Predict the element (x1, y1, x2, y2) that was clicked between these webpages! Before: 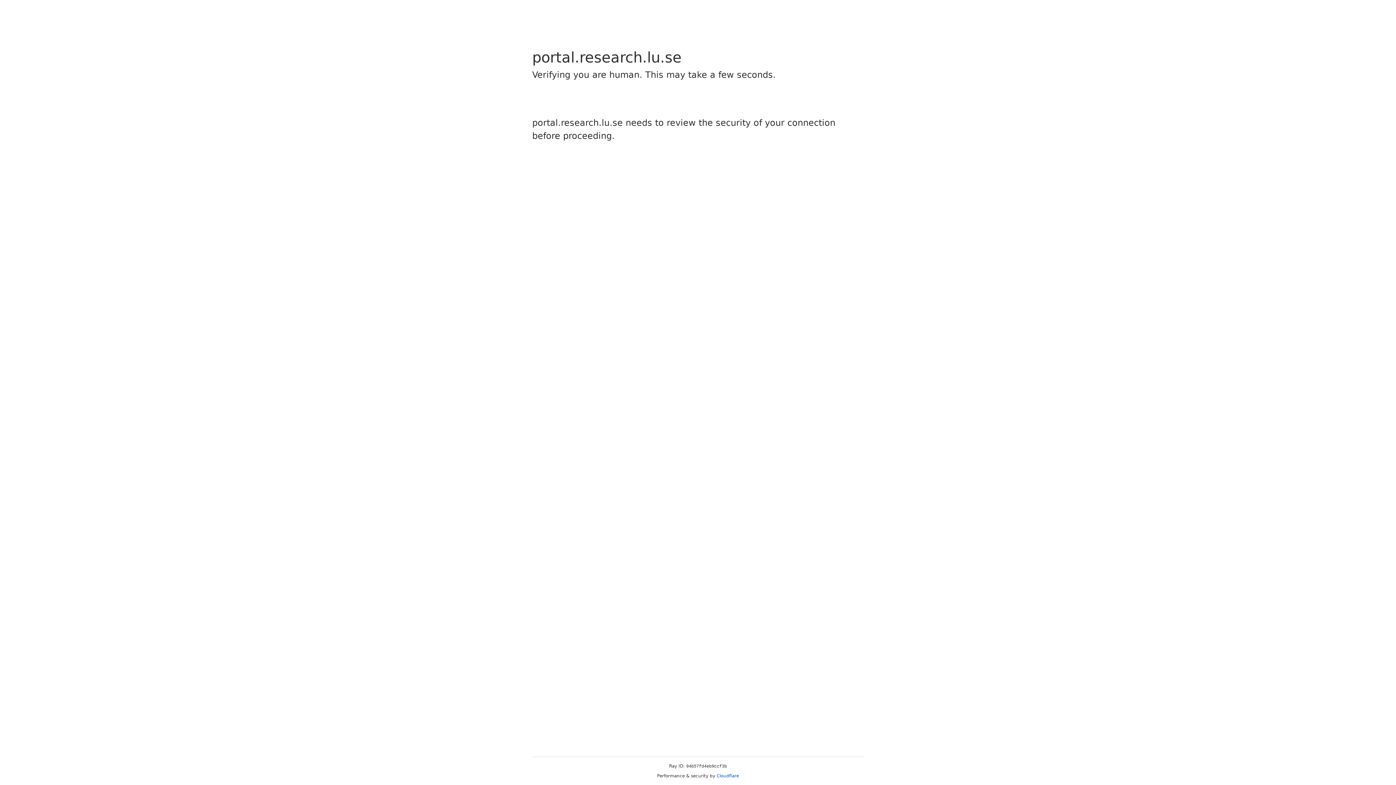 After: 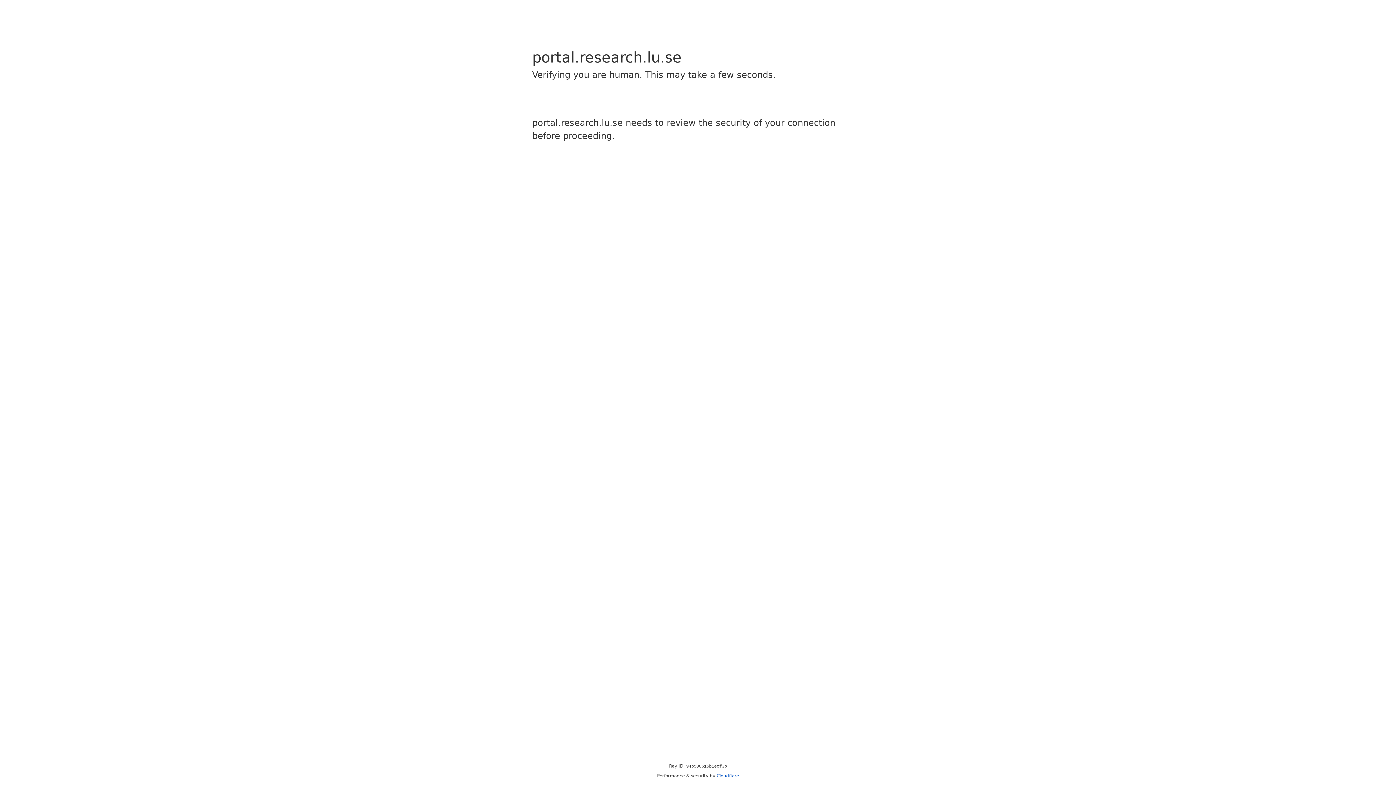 Action: label: Cloudflare bbox: (716, 773, 739, 778)